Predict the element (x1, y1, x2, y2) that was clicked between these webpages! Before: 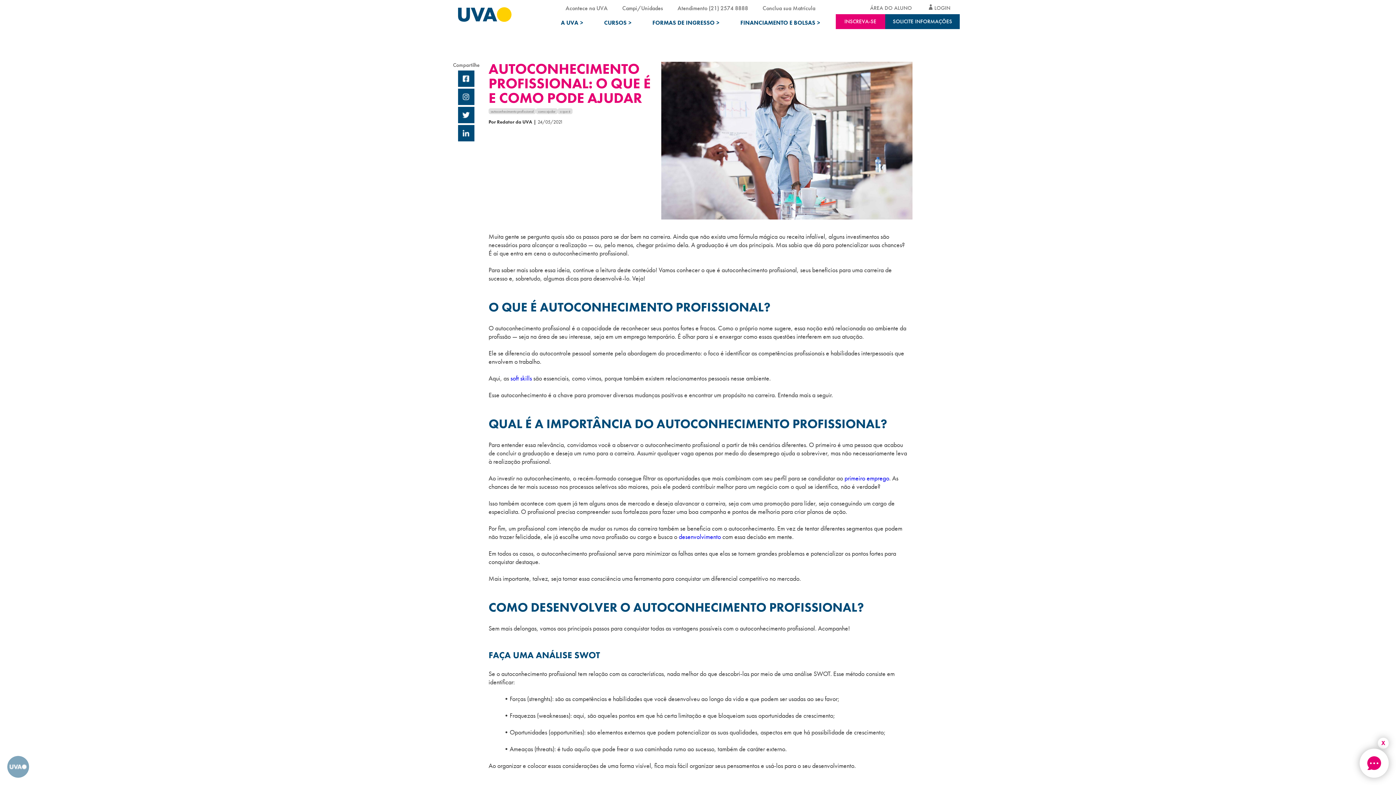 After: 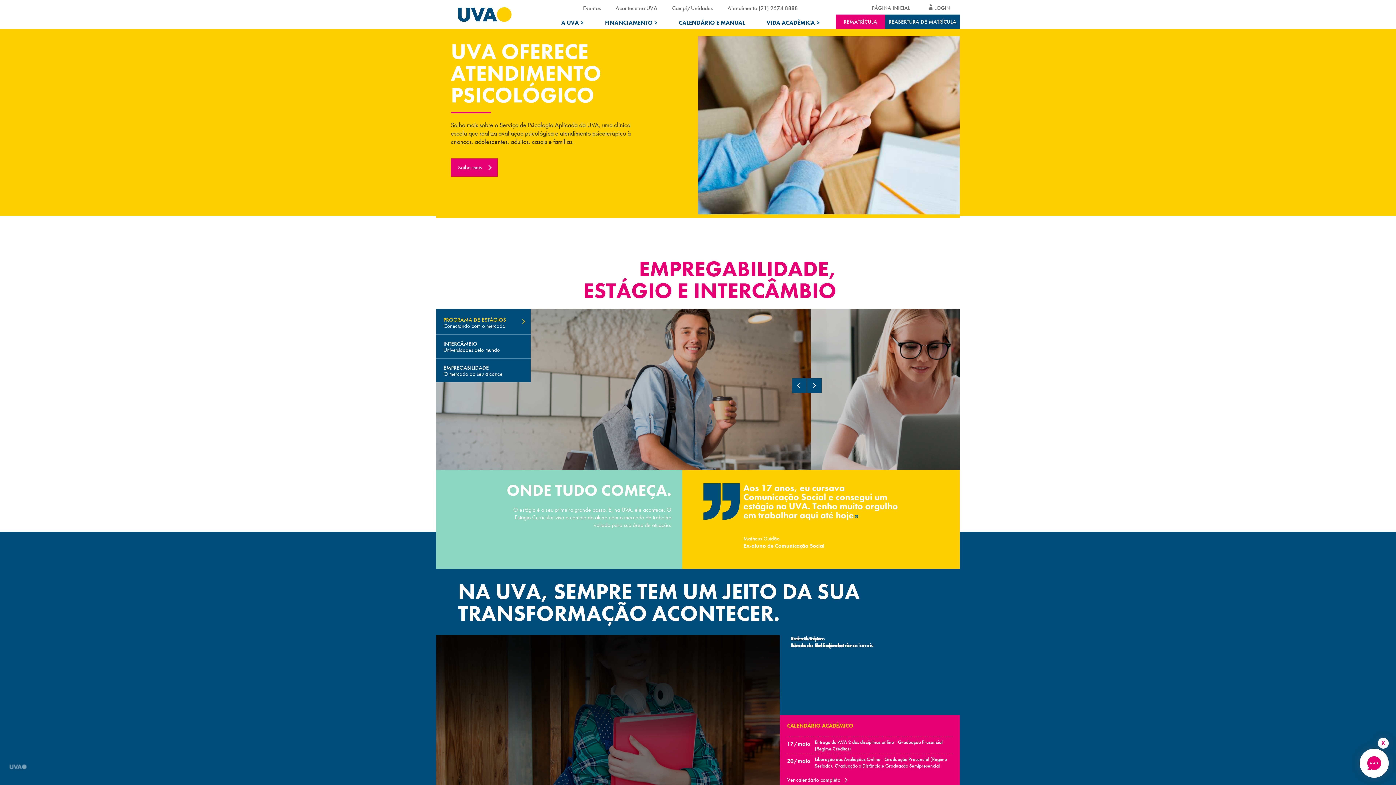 Action: bbox: (862, 0, 919, 16) label: ÁREA DO ALUNO